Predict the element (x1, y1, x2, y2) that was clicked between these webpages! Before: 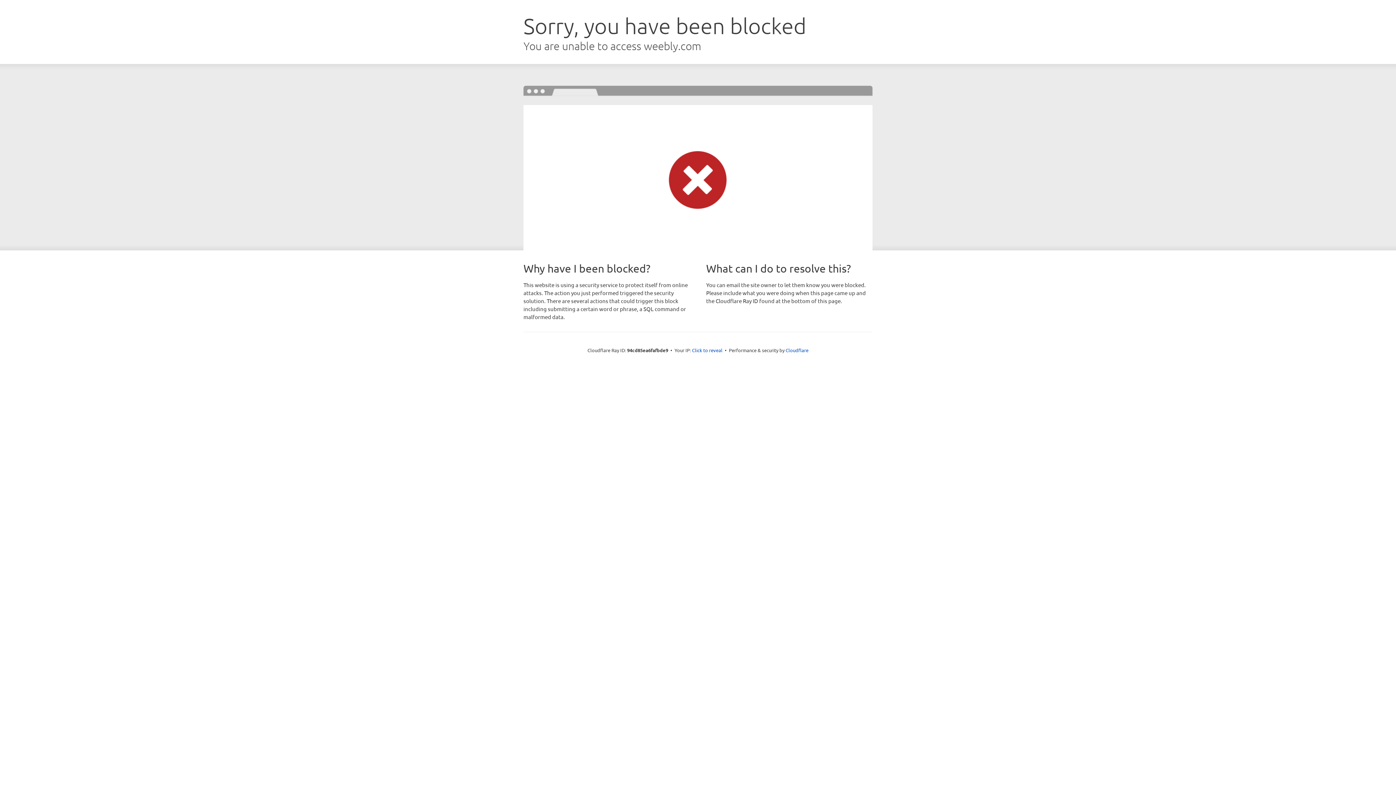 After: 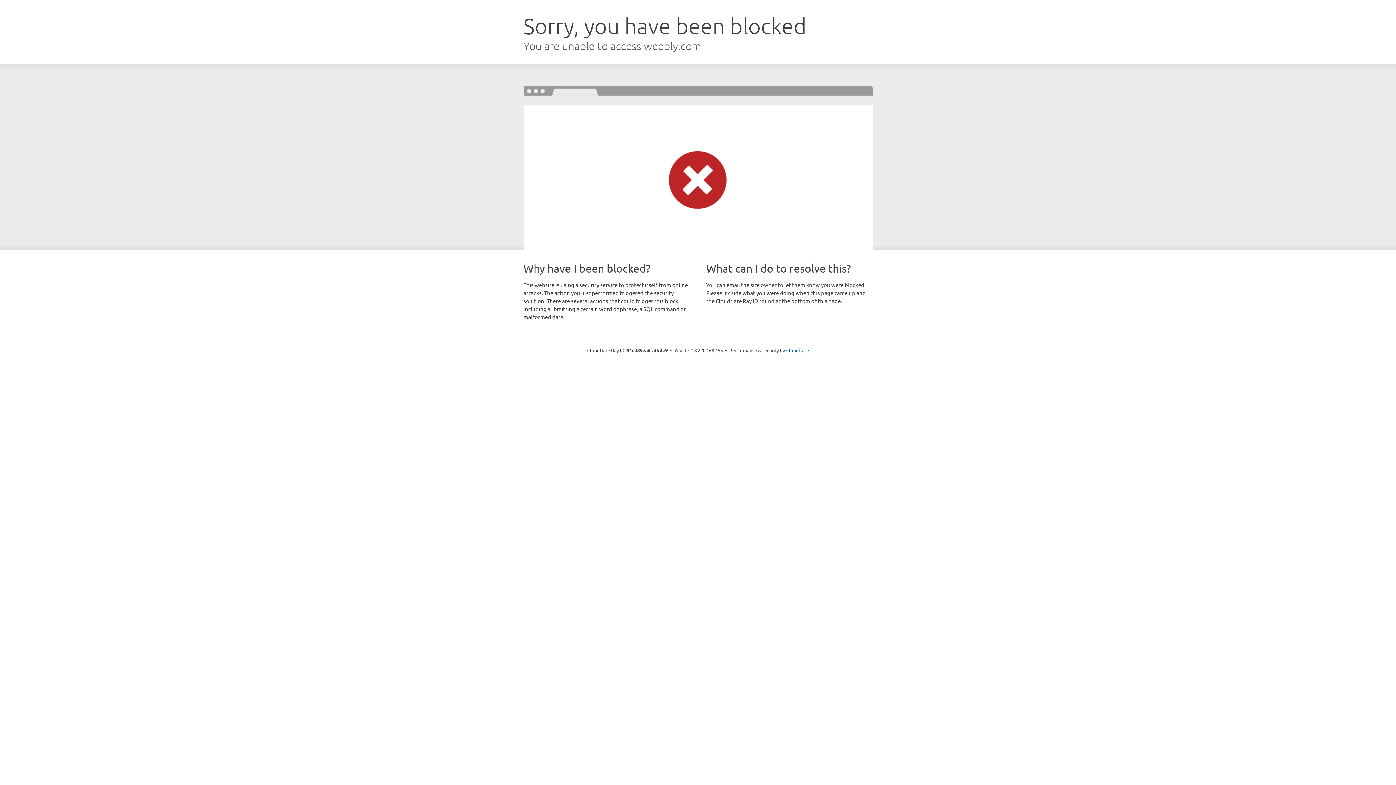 Action: bbox: (692, 346, 722, 353) label: Click to reveal